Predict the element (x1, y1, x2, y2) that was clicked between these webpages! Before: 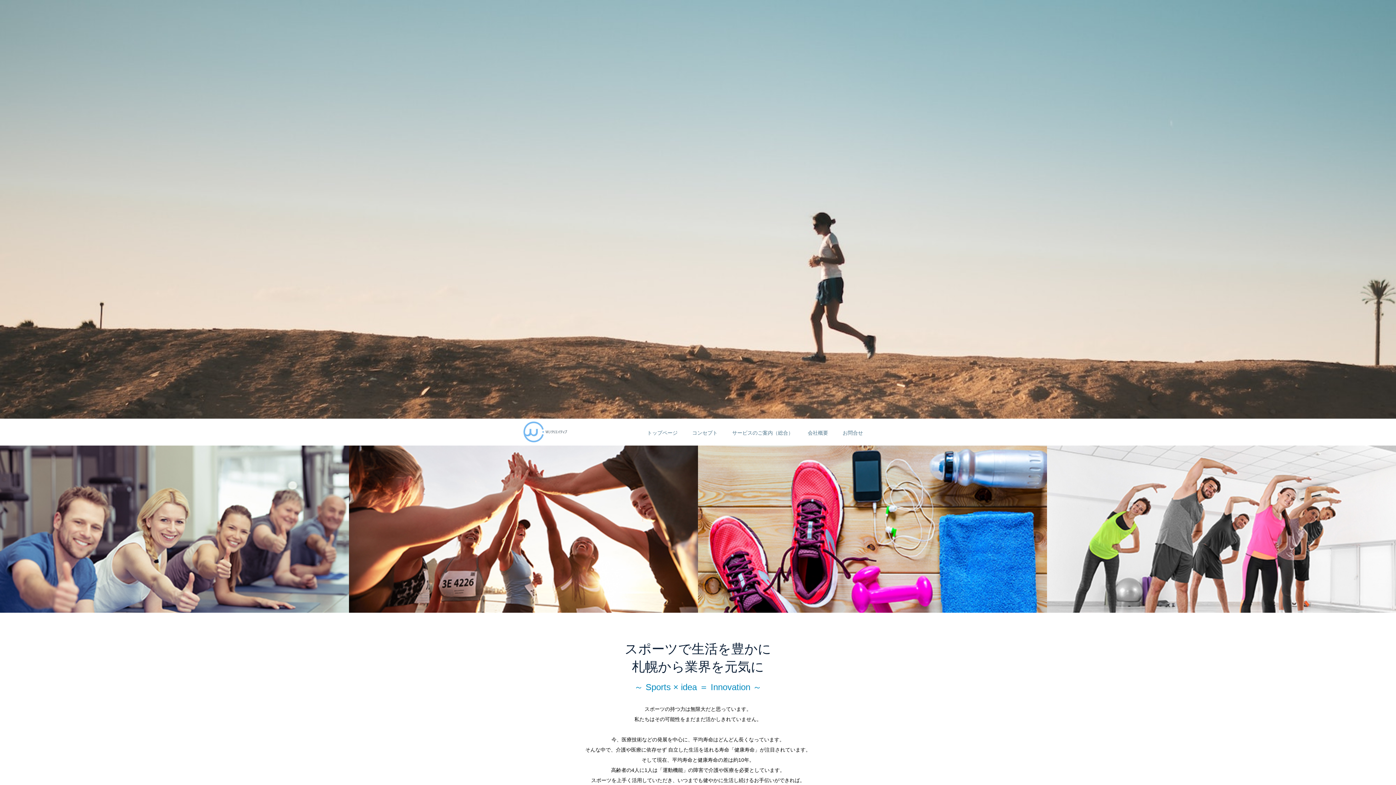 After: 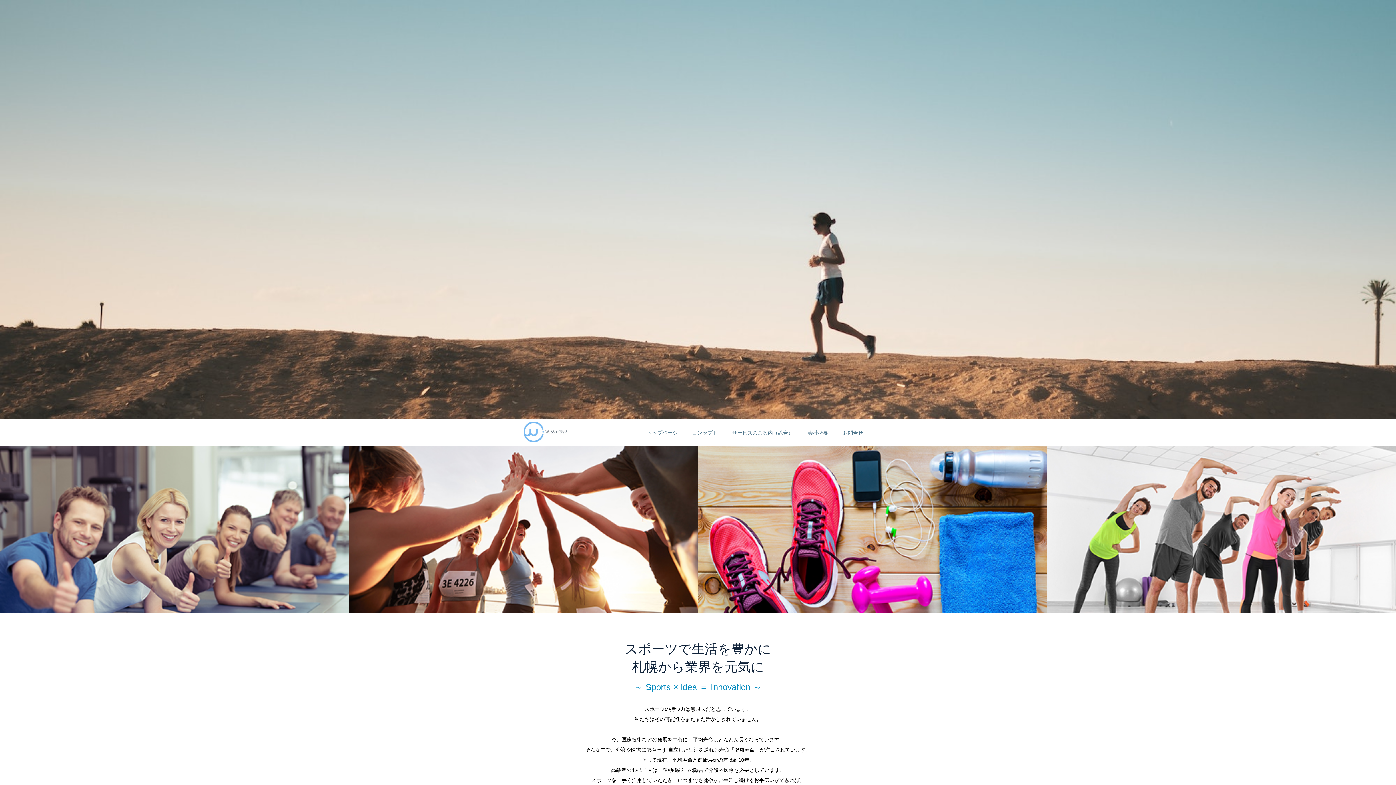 Action: bbox: (523, 437, 567, 443)